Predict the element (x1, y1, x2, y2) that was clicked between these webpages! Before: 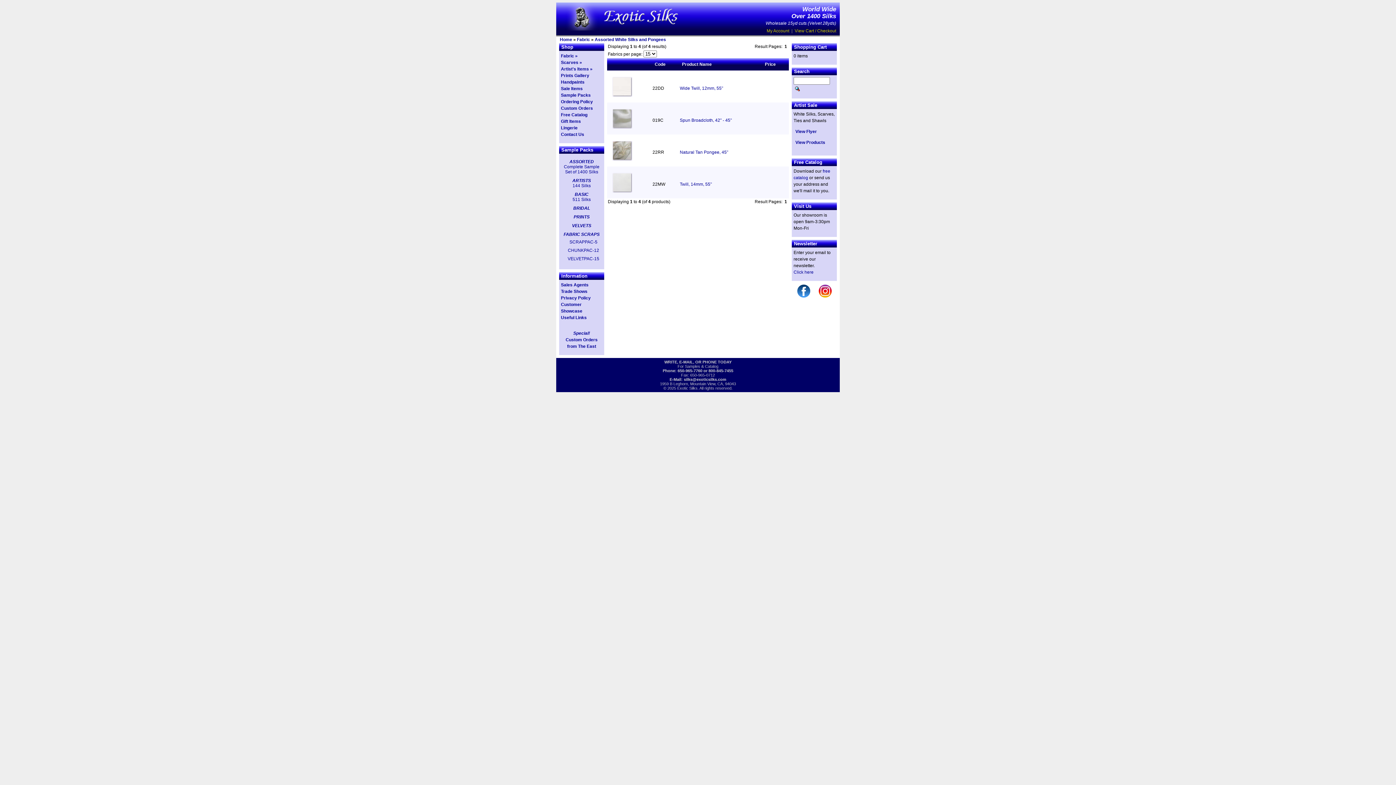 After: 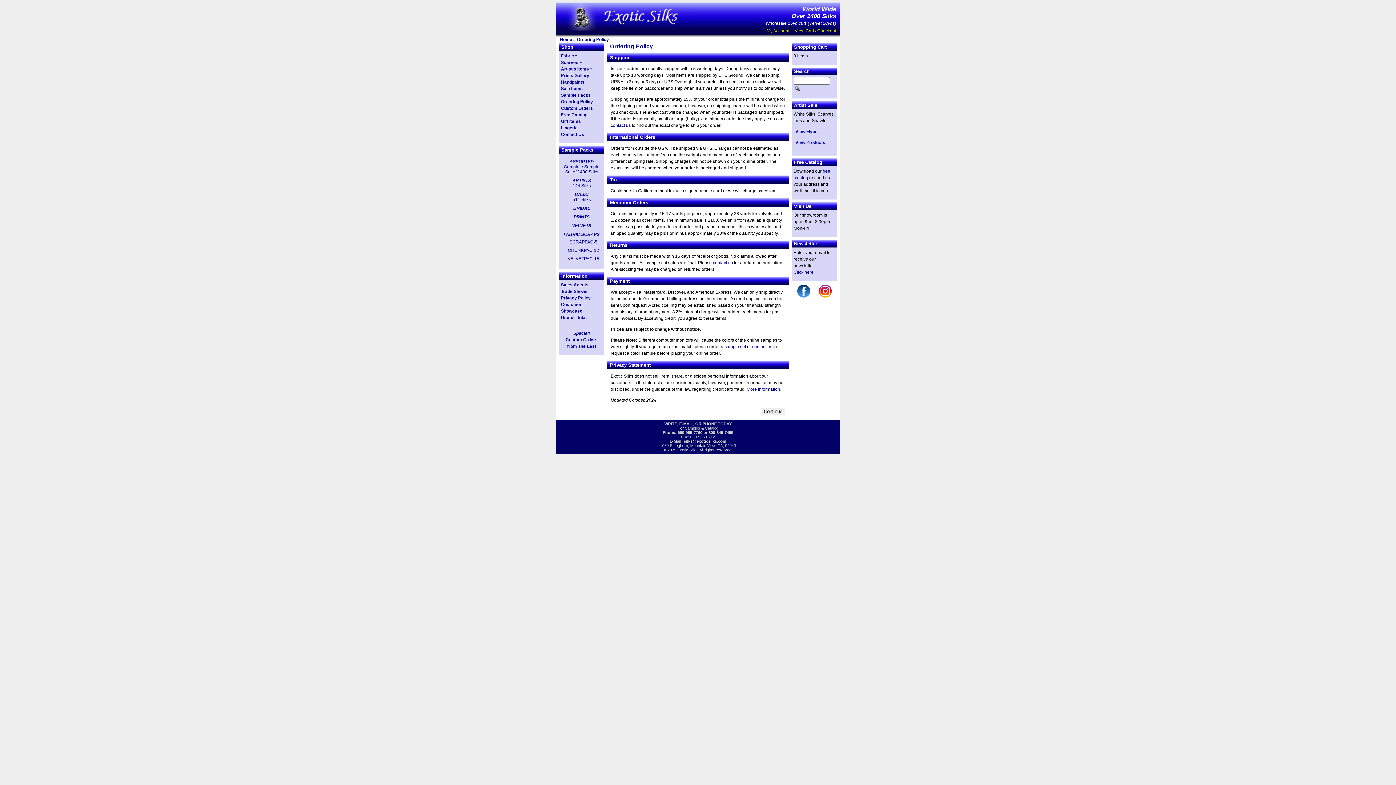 Action: bbox: (561, 99, 593, 104) label: Ordering Policy